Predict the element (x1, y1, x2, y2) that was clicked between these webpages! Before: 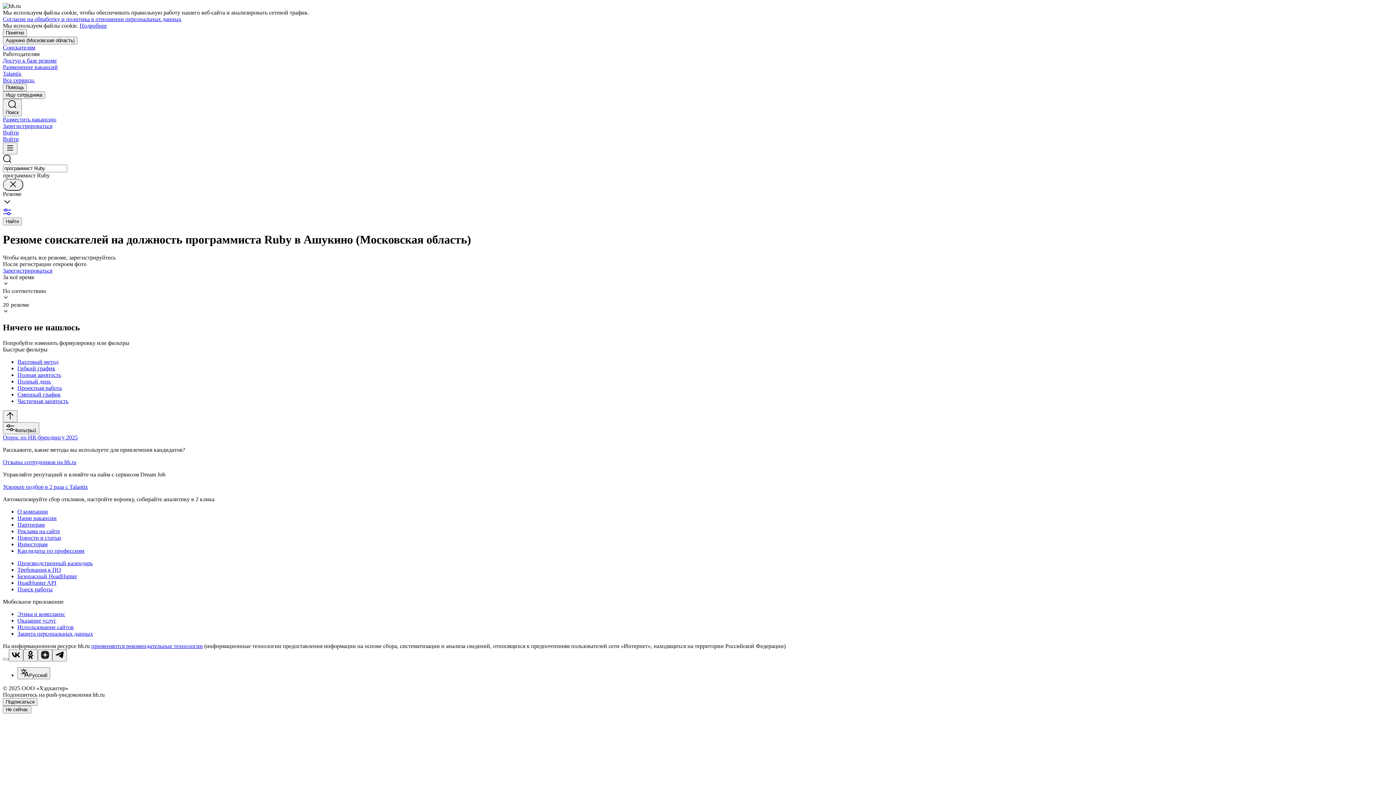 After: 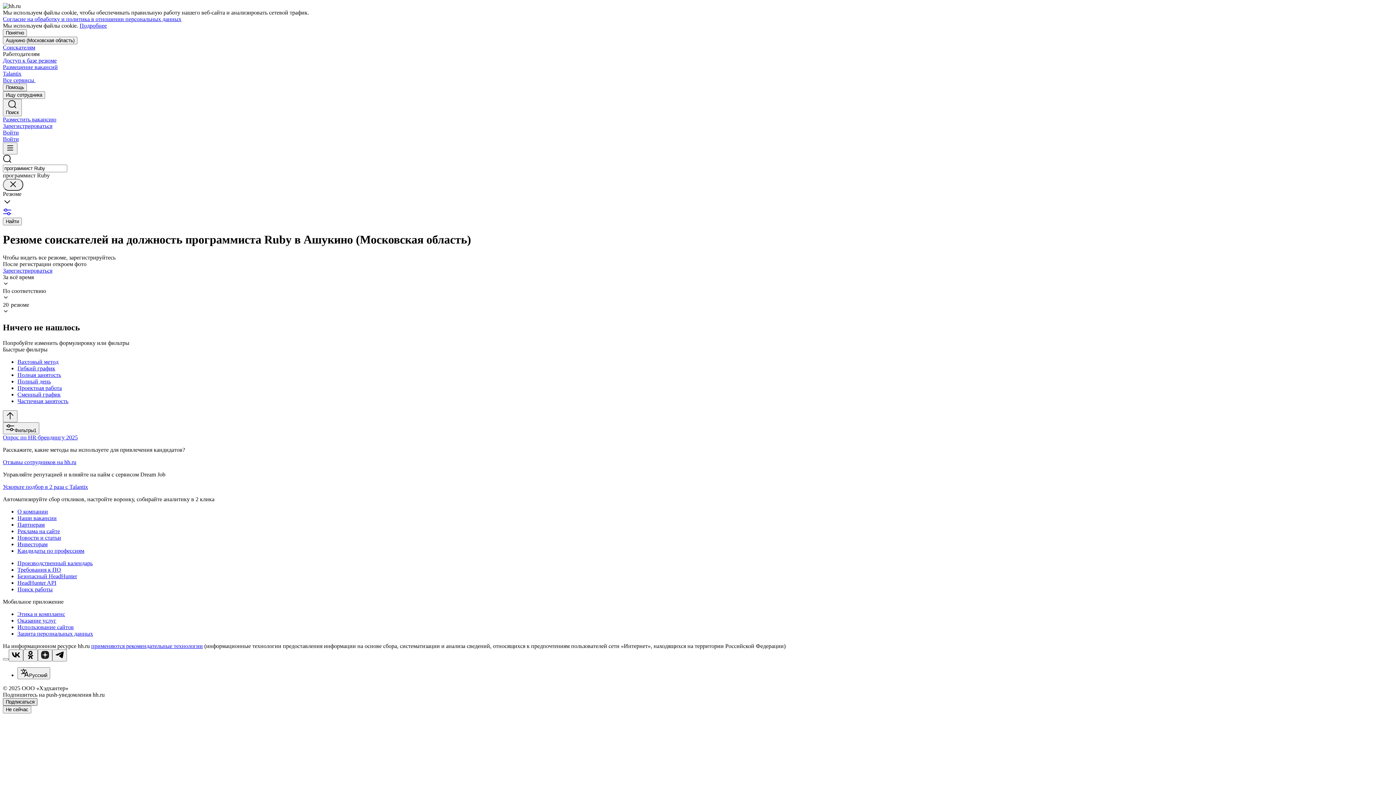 Action: label: Подписаться bbox: (2, 698, 37, 706)